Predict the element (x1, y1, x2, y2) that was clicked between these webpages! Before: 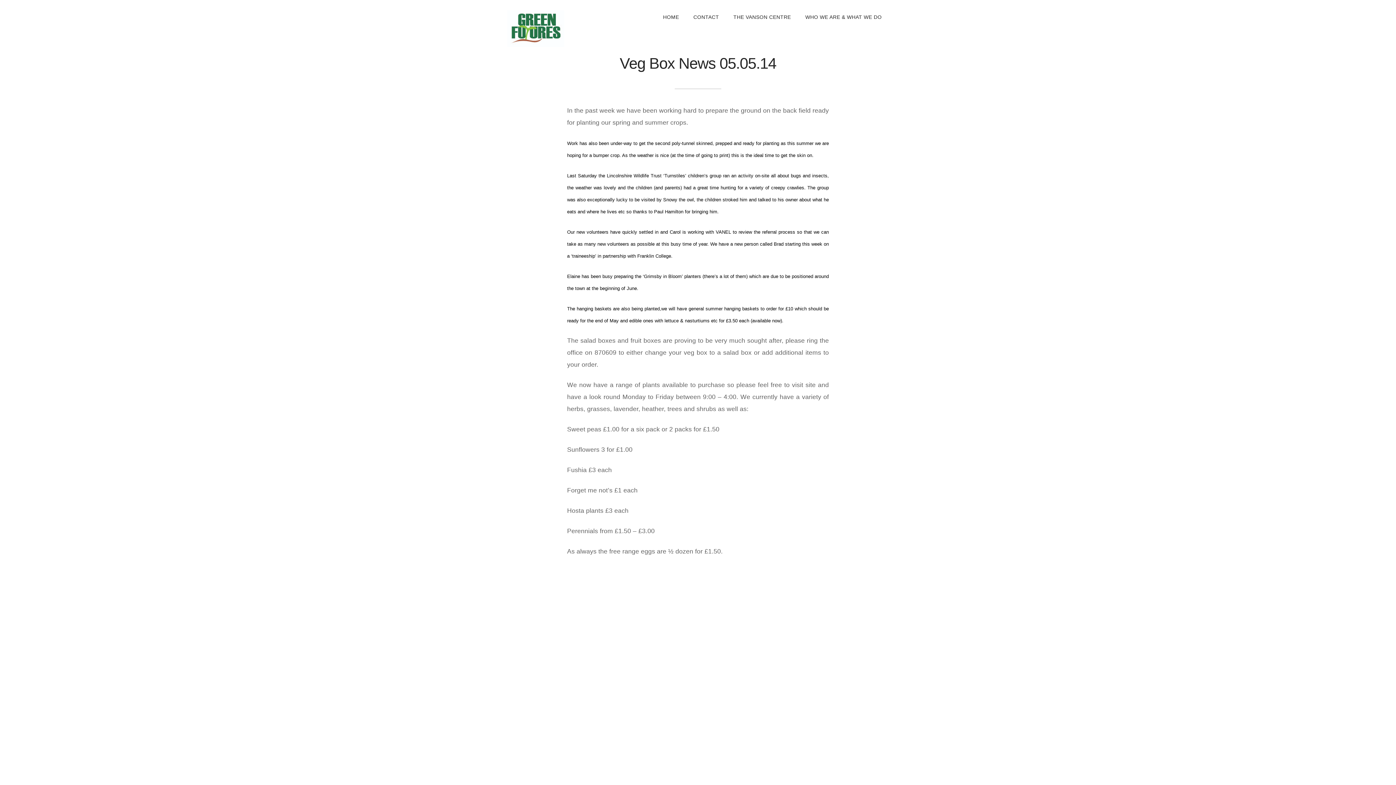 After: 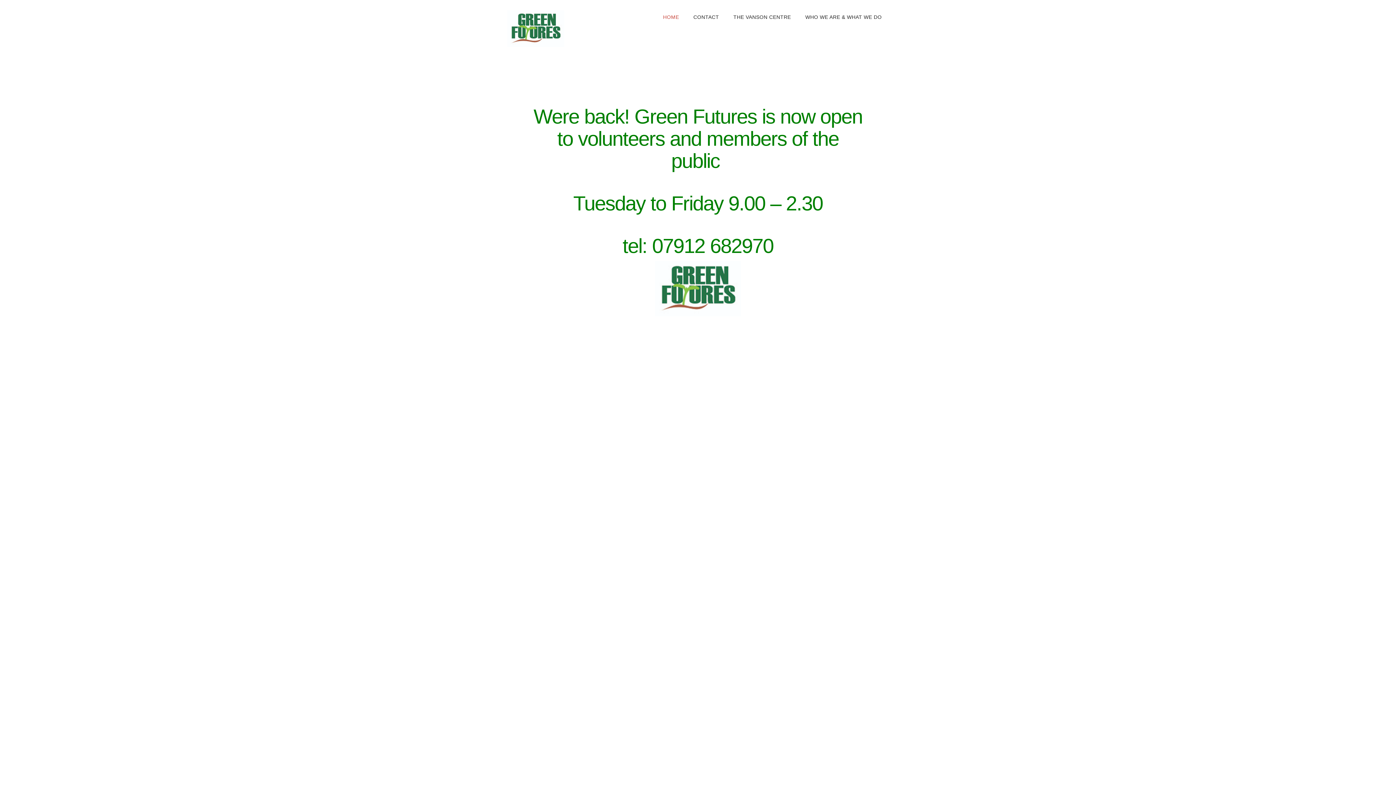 Action: bbox: (507, 10, 564, 46)